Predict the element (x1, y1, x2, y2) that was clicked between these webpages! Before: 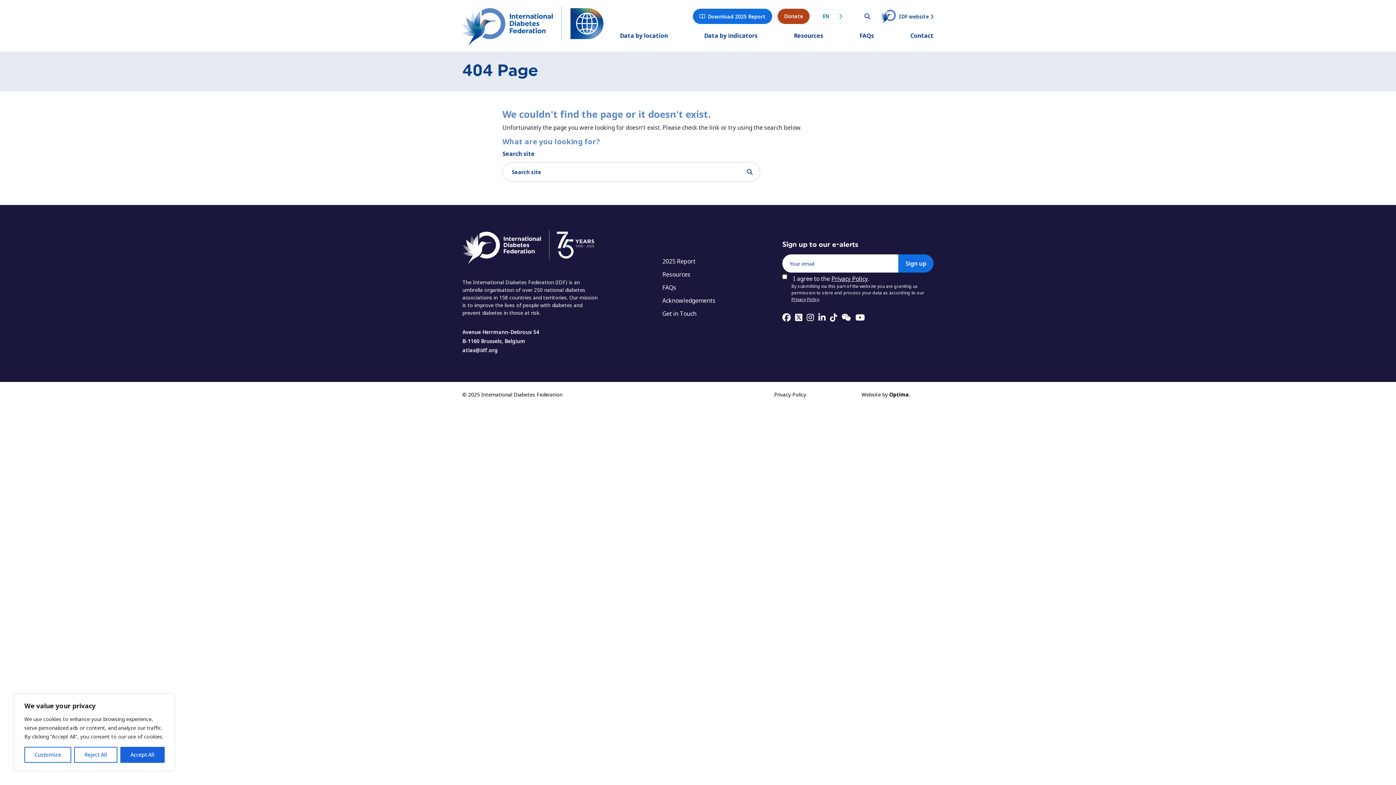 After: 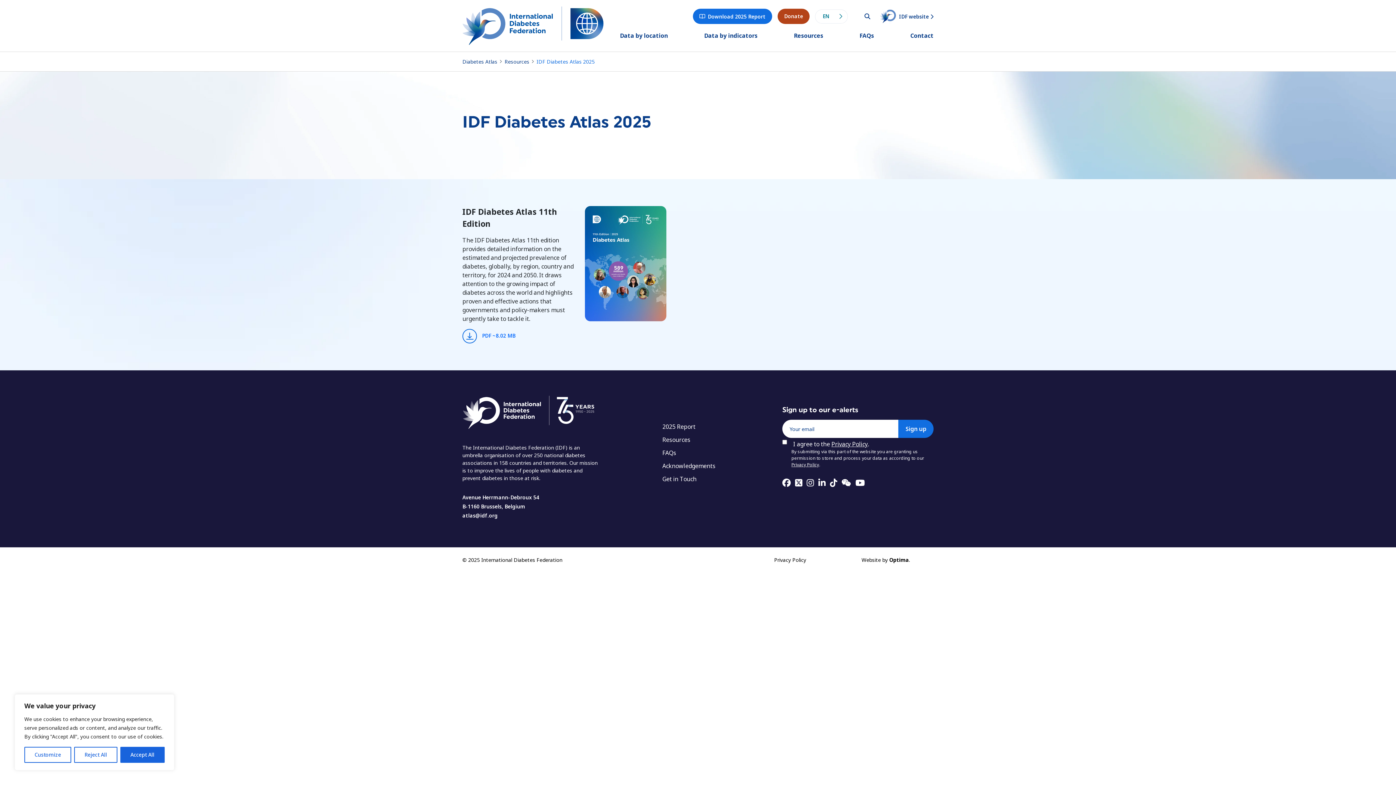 Action: bbox: (662, 256, 695, 265) label: 2025 Report